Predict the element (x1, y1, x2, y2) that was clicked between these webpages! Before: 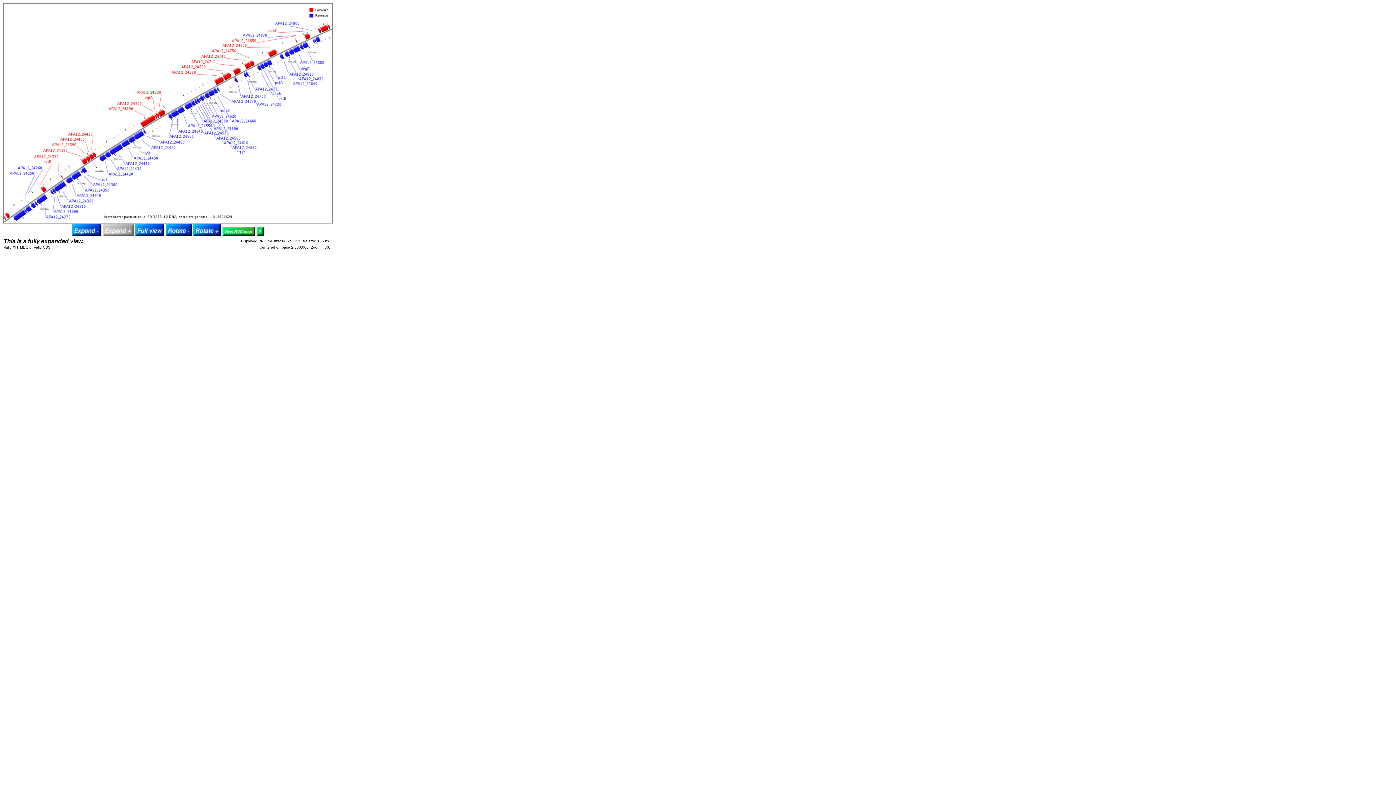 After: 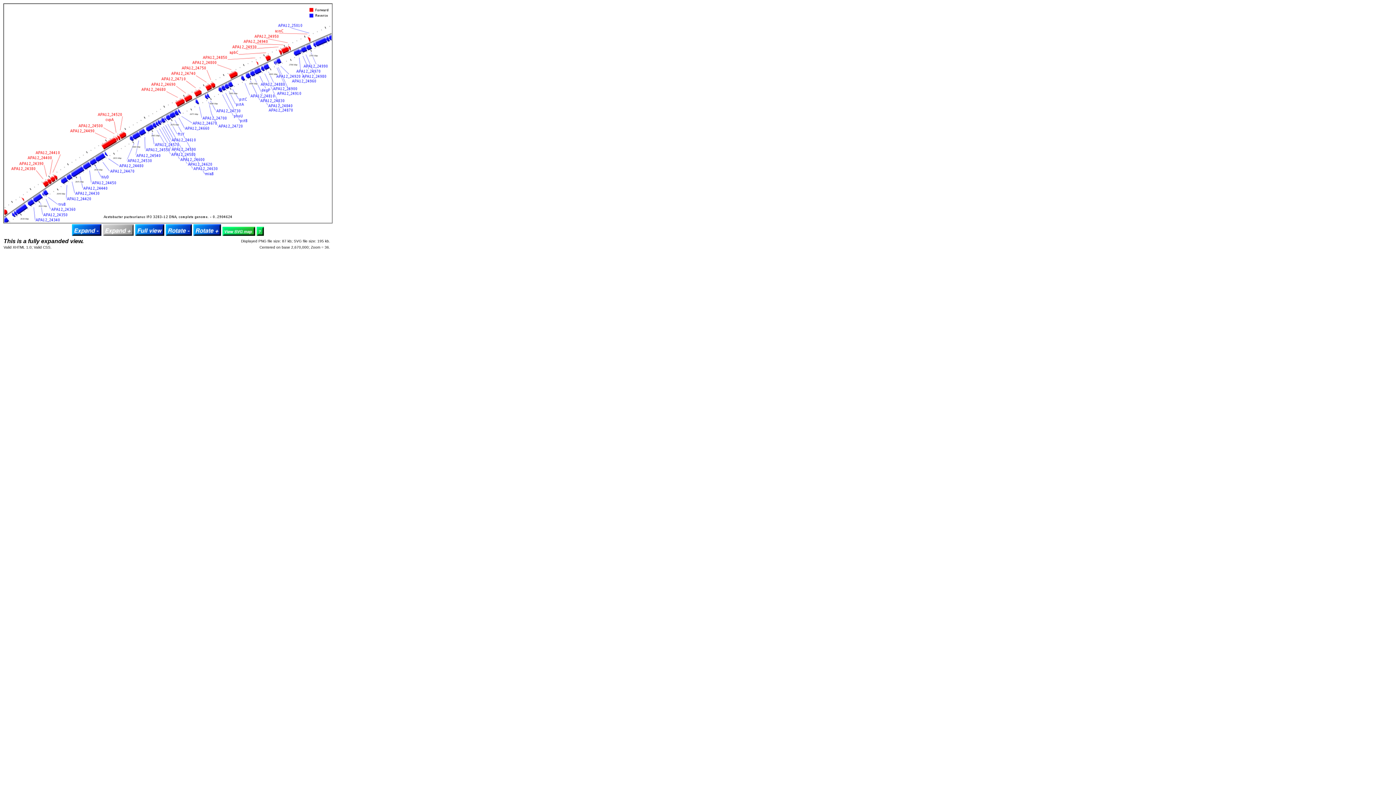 Action: bbox: (193, 231, 221, 237)